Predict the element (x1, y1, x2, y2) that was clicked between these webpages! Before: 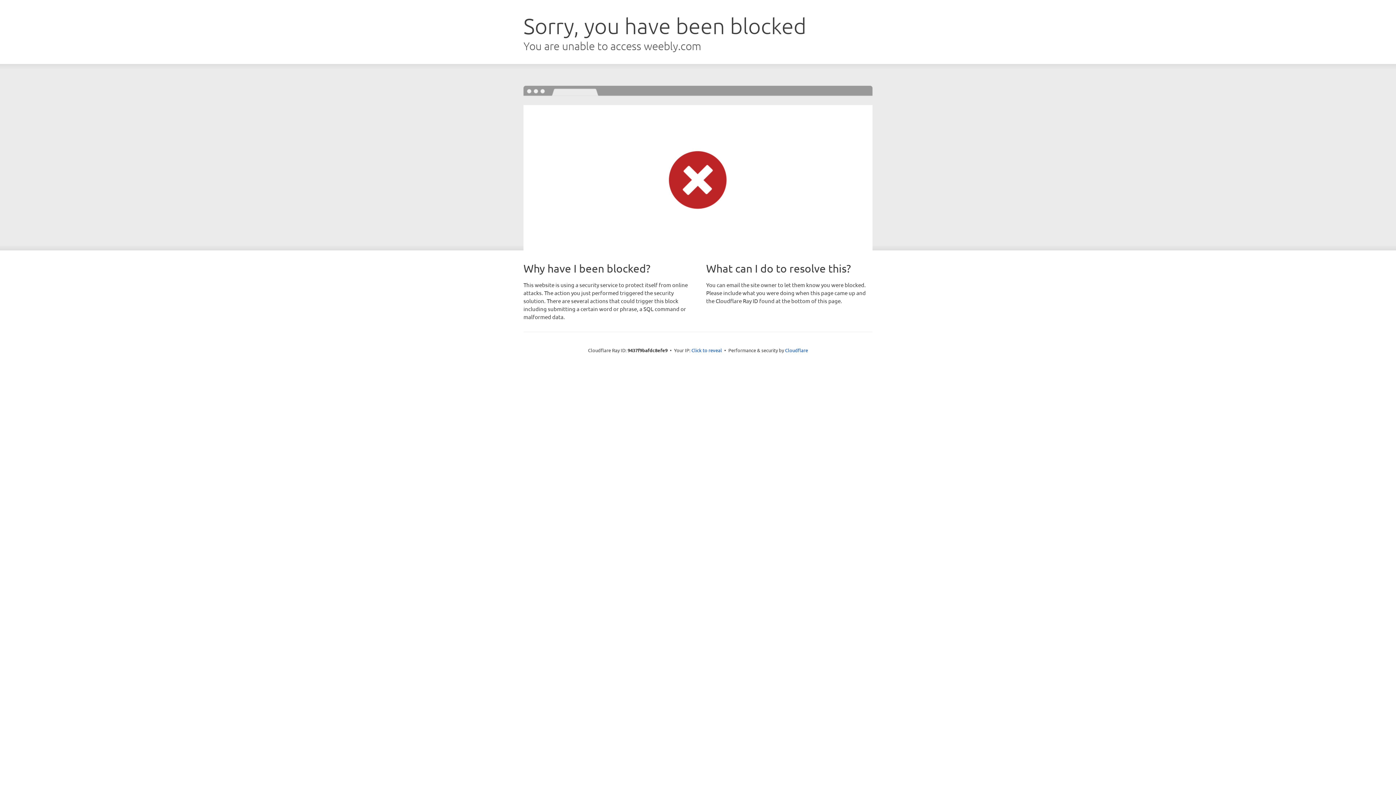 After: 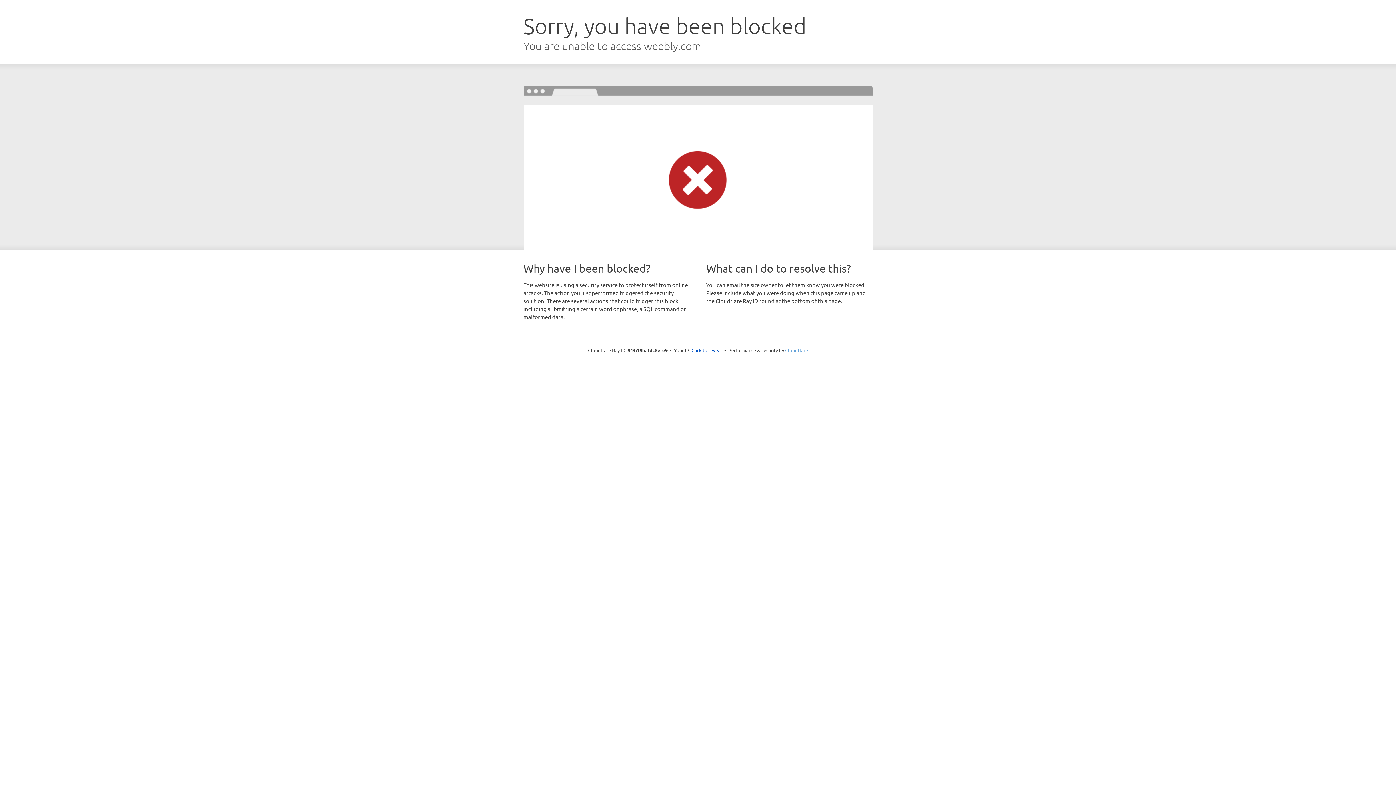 Action: bbox: (785, 347, 808, 353) label: Cloudflare